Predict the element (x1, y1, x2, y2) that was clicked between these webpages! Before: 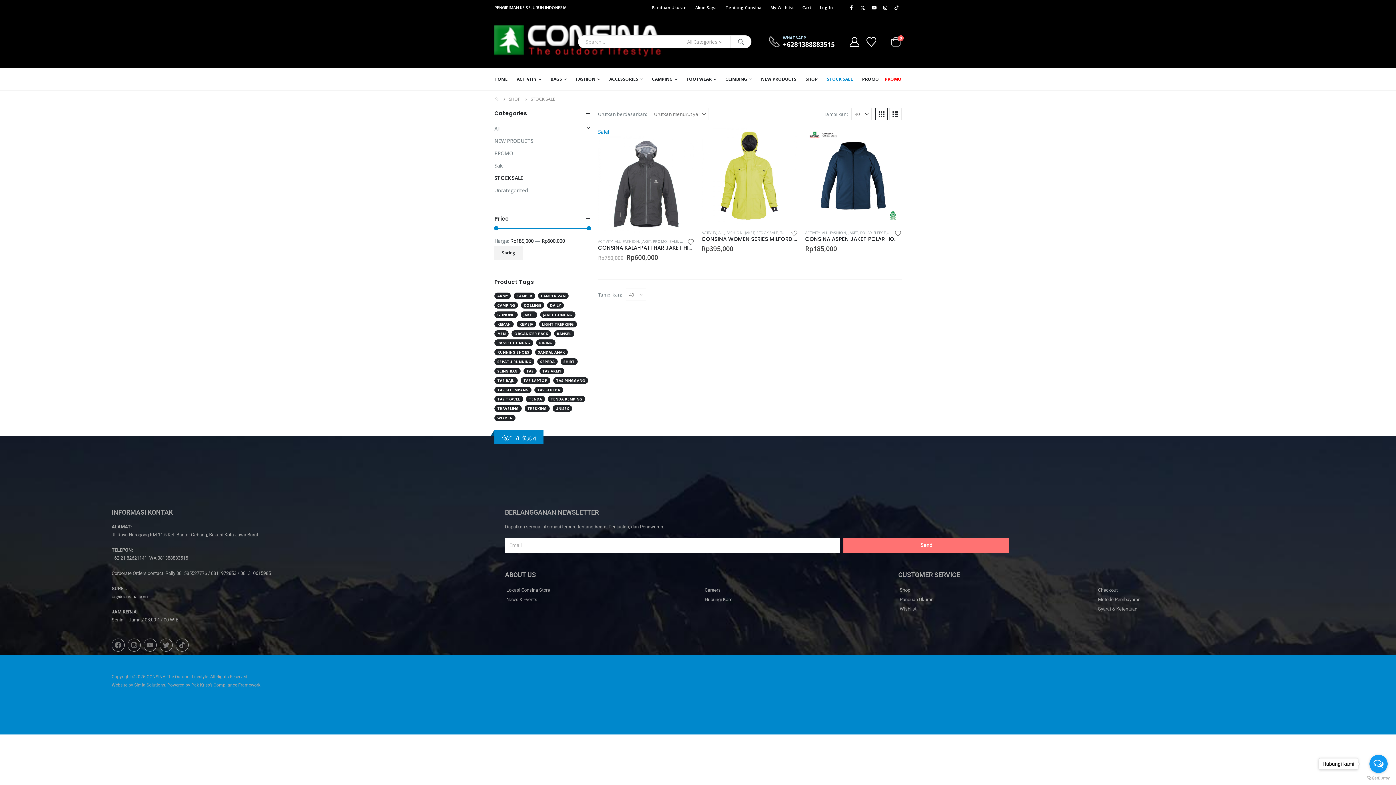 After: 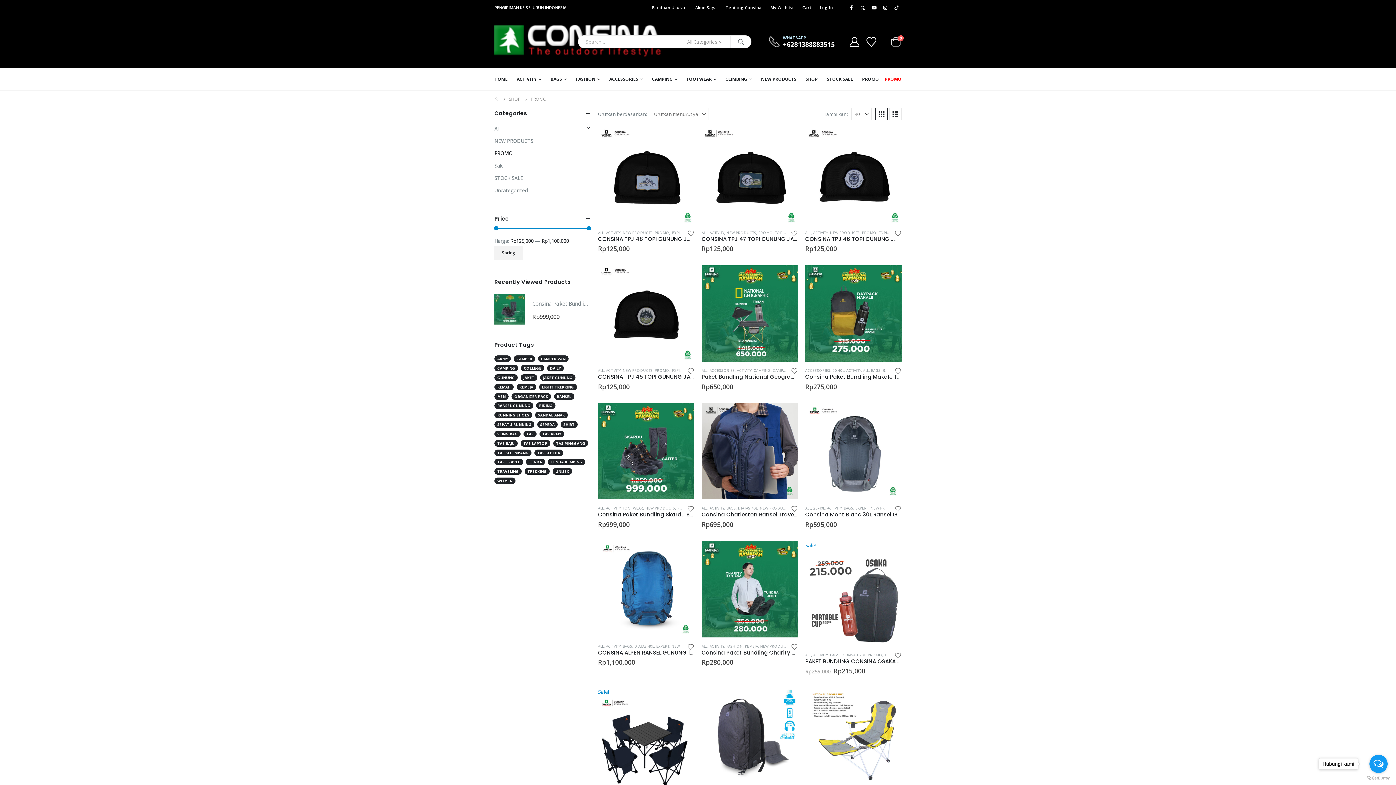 Action: label: PROMO bbox: (884, 69, 901, 89)